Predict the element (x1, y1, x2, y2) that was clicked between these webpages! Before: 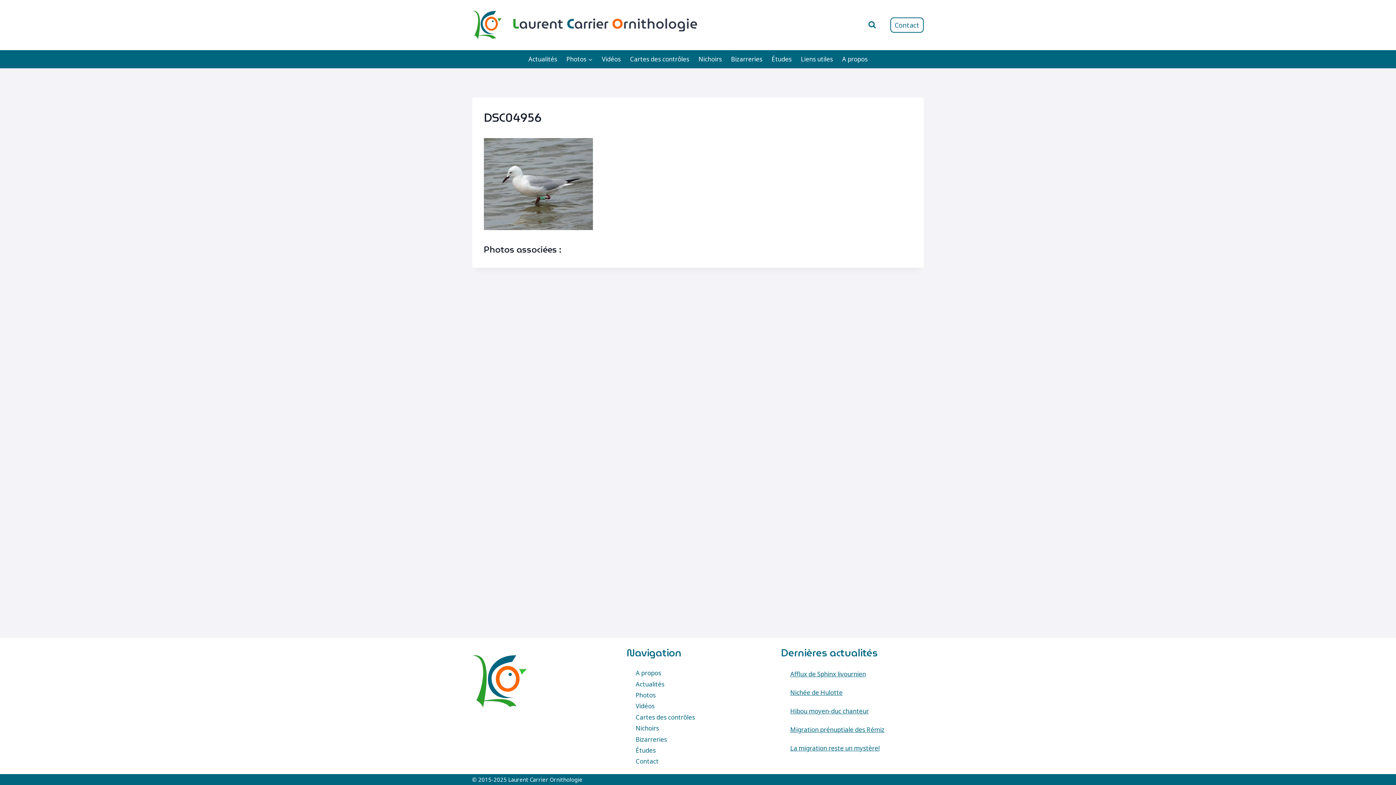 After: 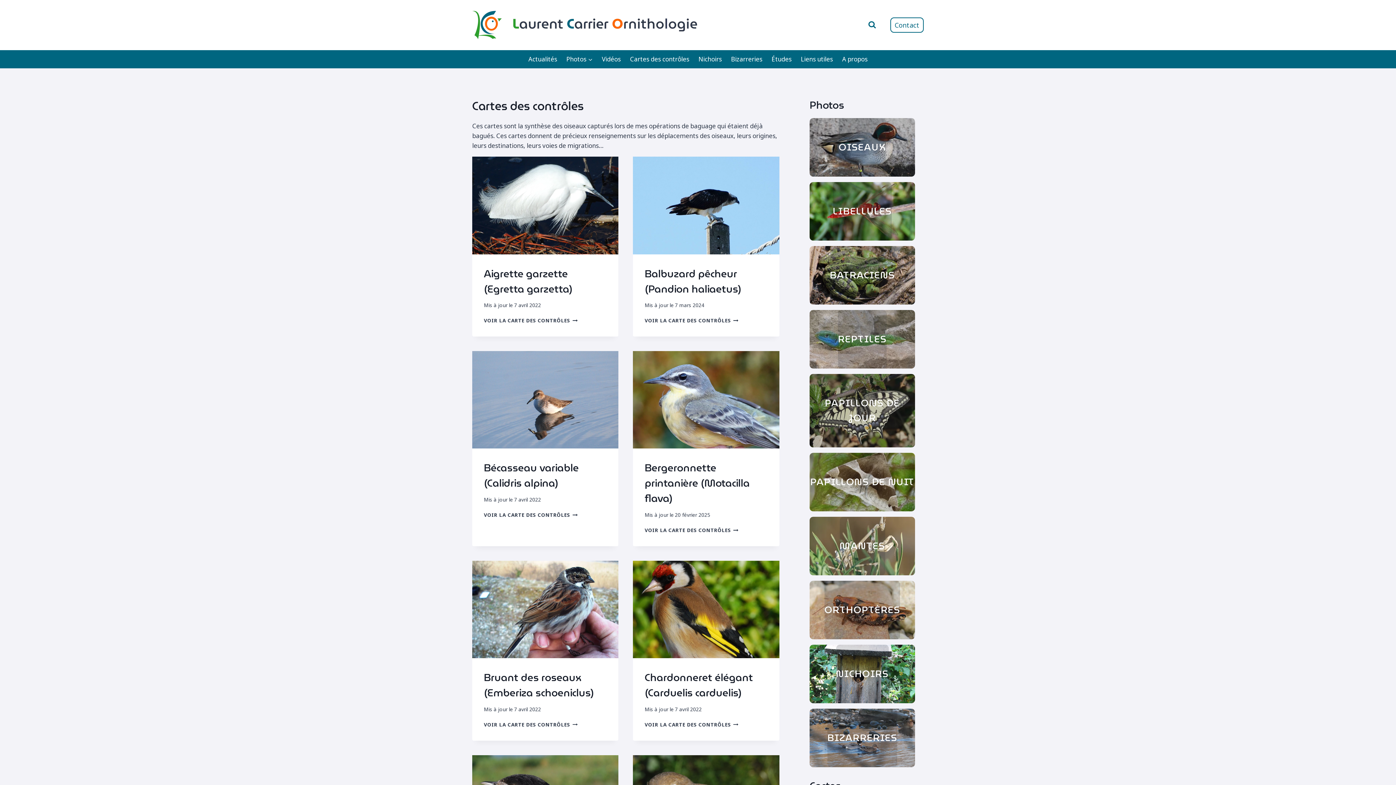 Action: label: Cartes des contrôles bbox: (635, 712, 769, 723)